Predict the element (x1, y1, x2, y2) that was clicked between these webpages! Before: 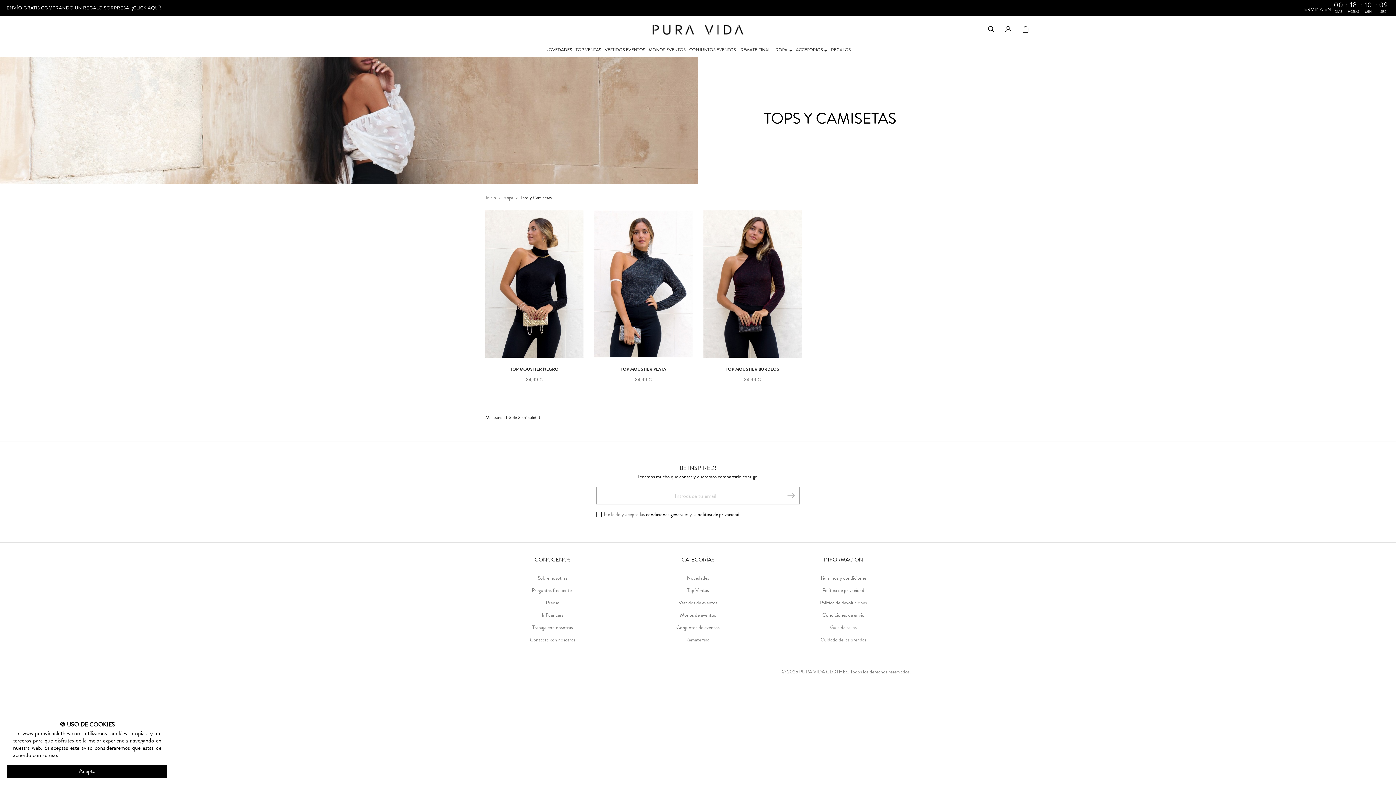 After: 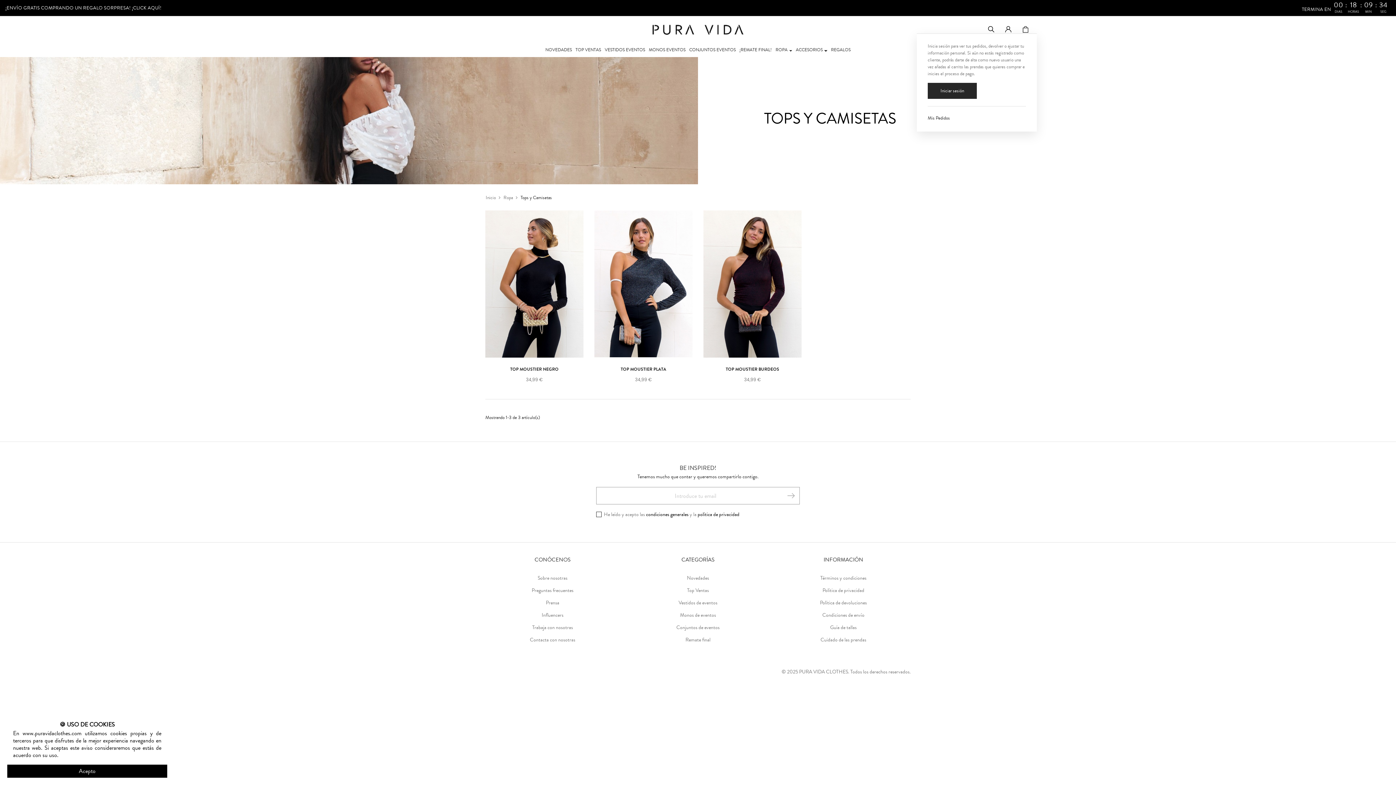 Action: bbox: (1005, 26, 1011, 34)